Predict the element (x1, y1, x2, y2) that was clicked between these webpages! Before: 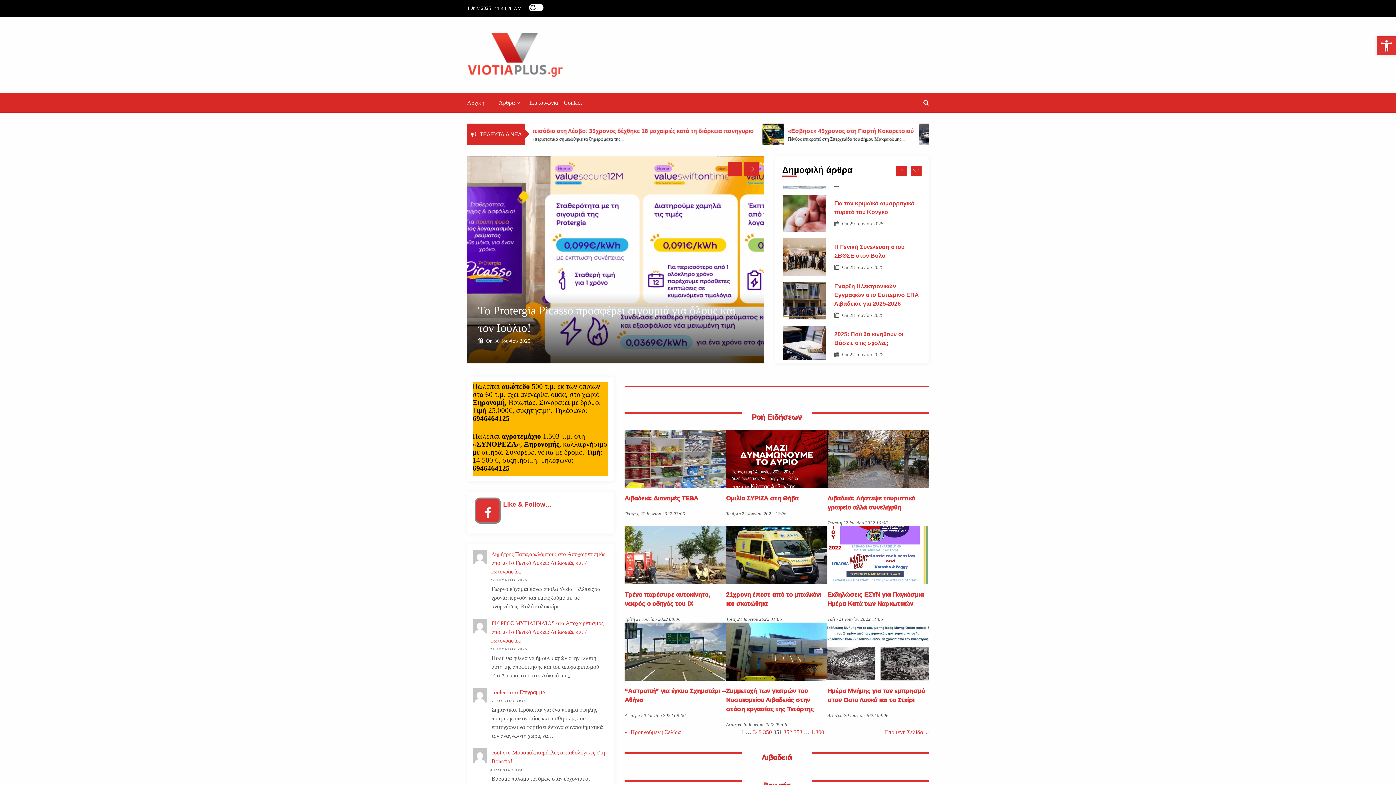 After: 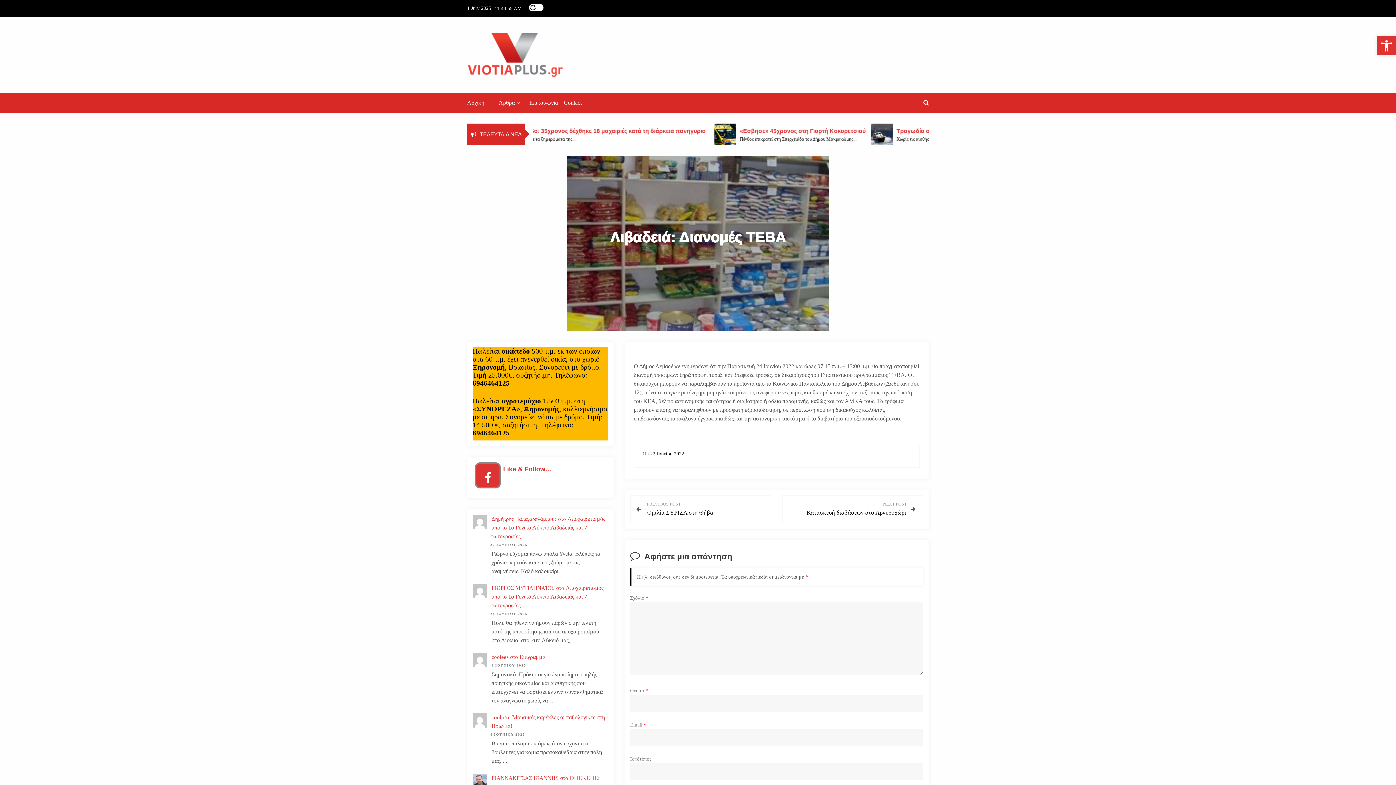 Action: label: Λιβαδειά: Διανομές ΤΕΒΑ bbox: (624, 495, 698, 502)